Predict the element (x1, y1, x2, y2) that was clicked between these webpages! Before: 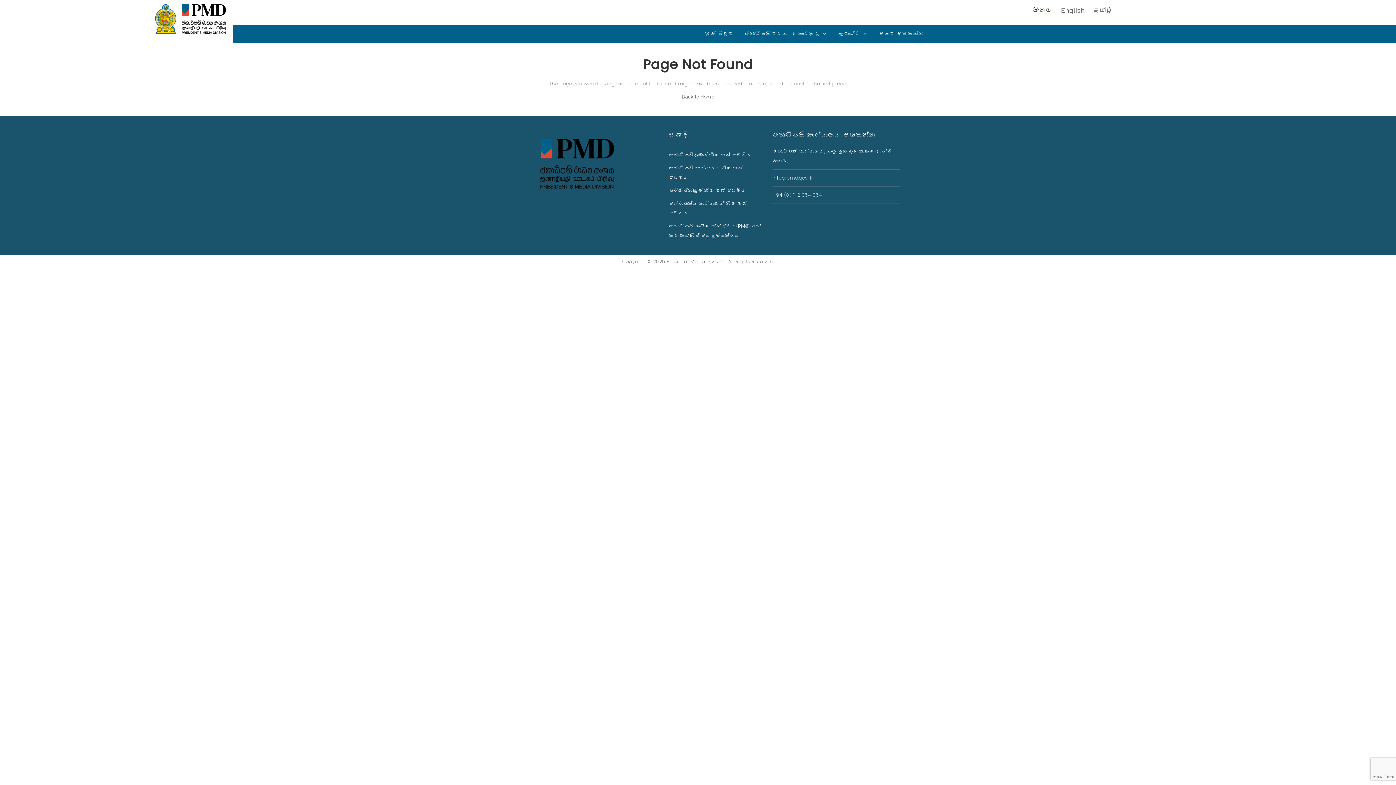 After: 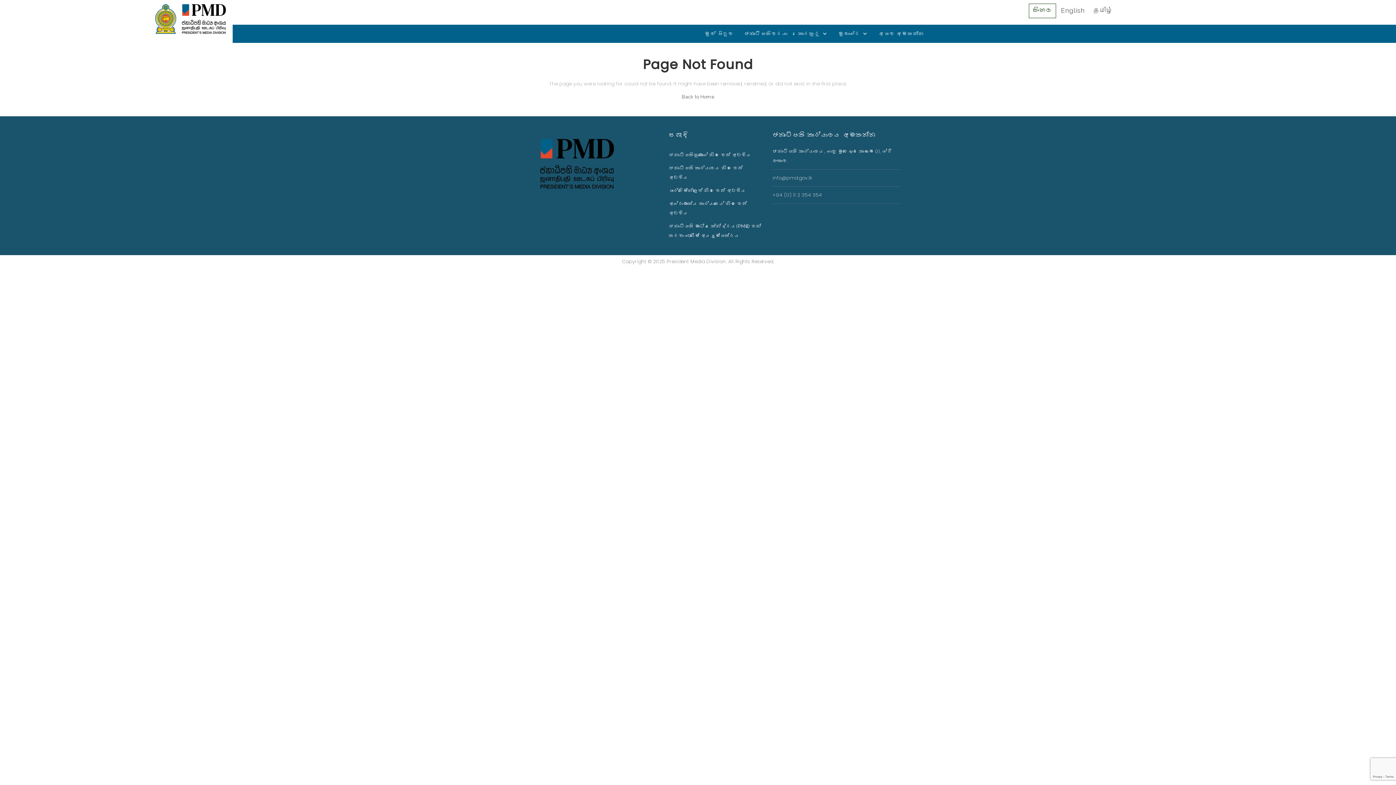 Action: label: පාර්ලිමේන්තුවේ නිල වෙබ් අඩවිය bbox: (669, 188, 746, 193)